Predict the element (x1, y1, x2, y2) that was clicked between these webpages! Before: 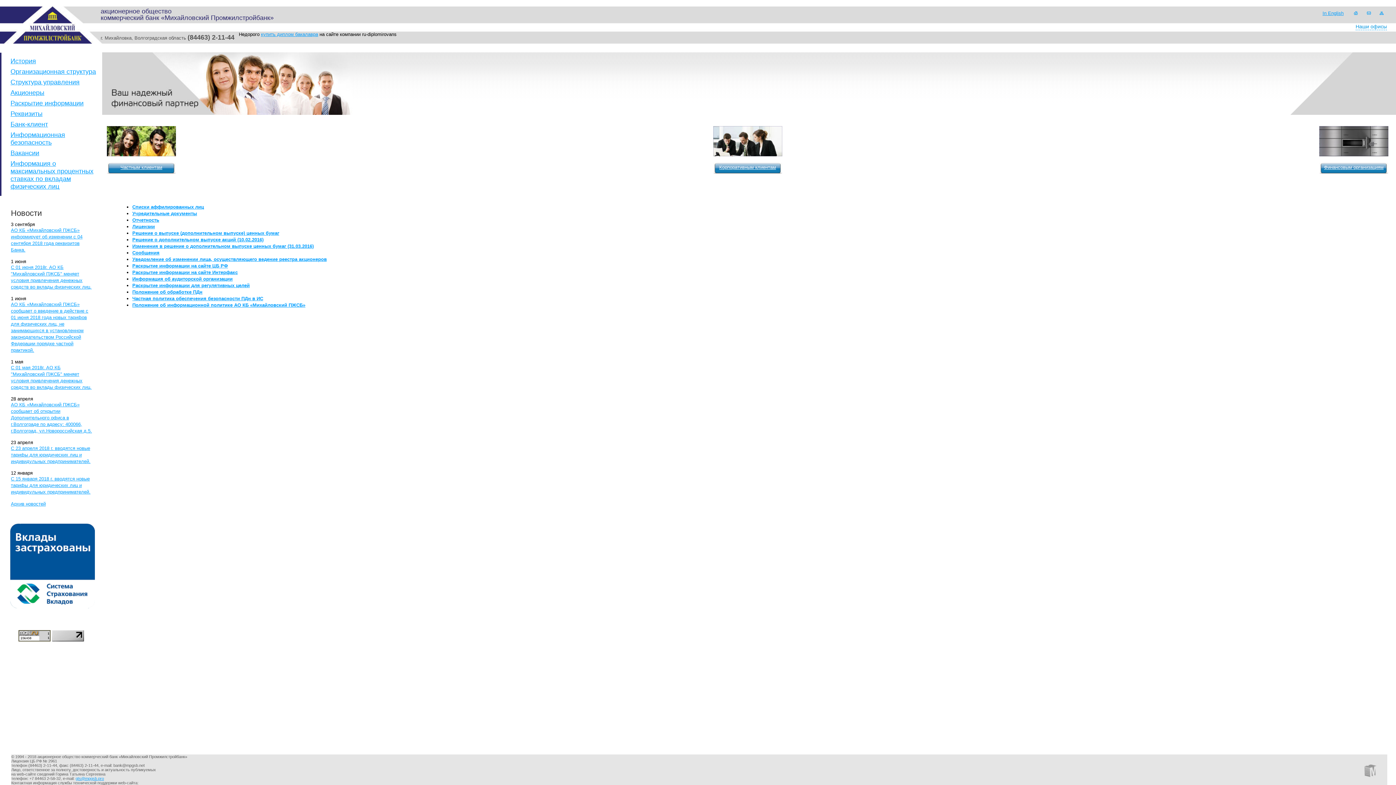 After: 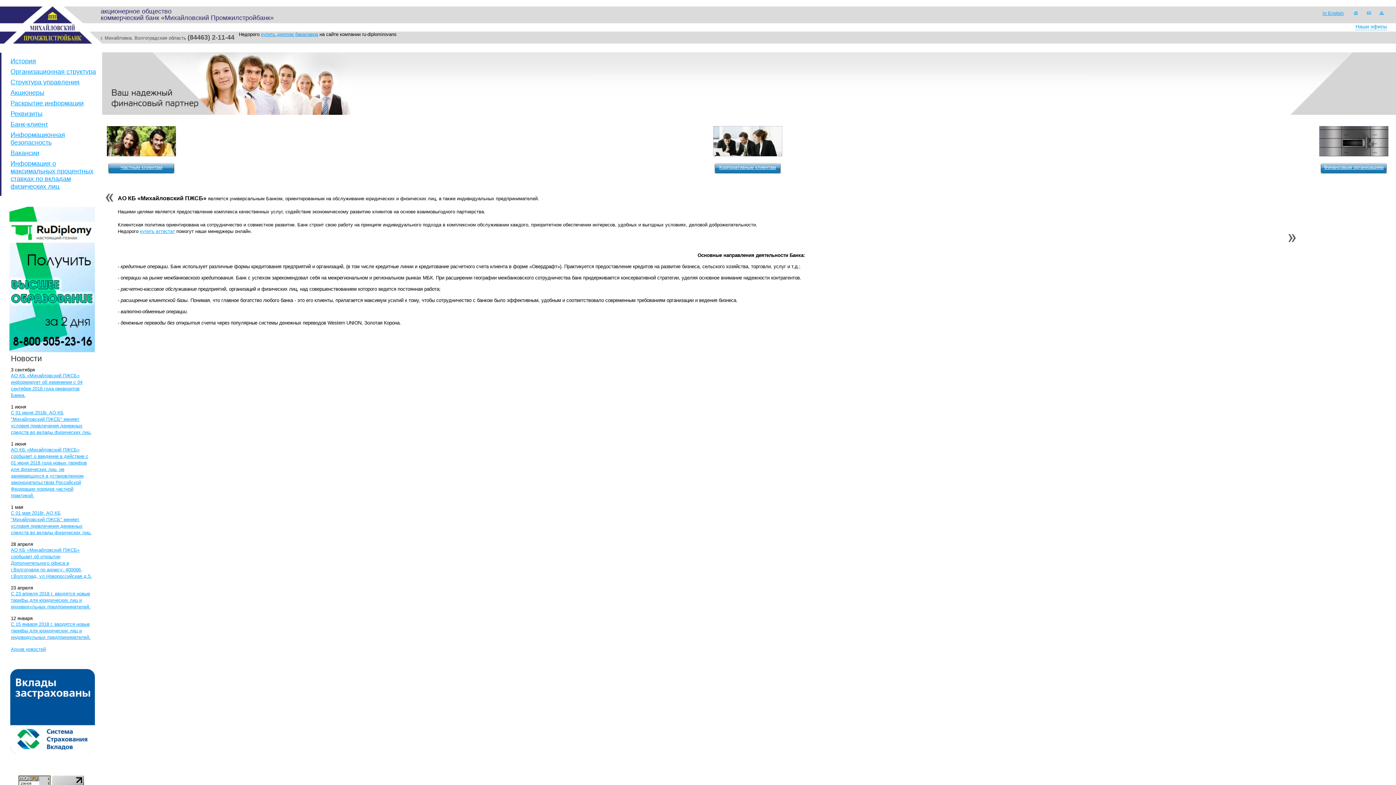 Action: label: Раскрытие информации на сайте Интерфакс bbox: (132, 269, 237, 275)